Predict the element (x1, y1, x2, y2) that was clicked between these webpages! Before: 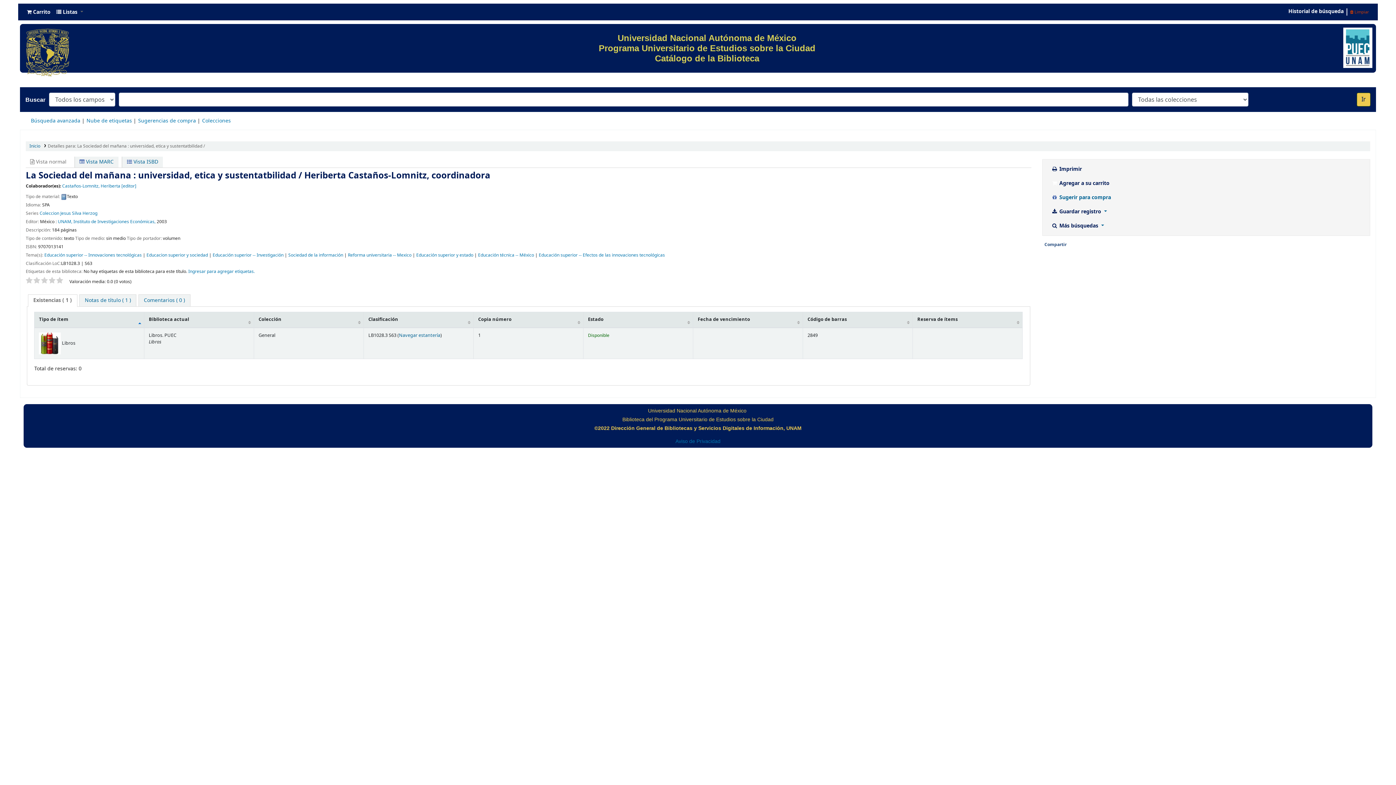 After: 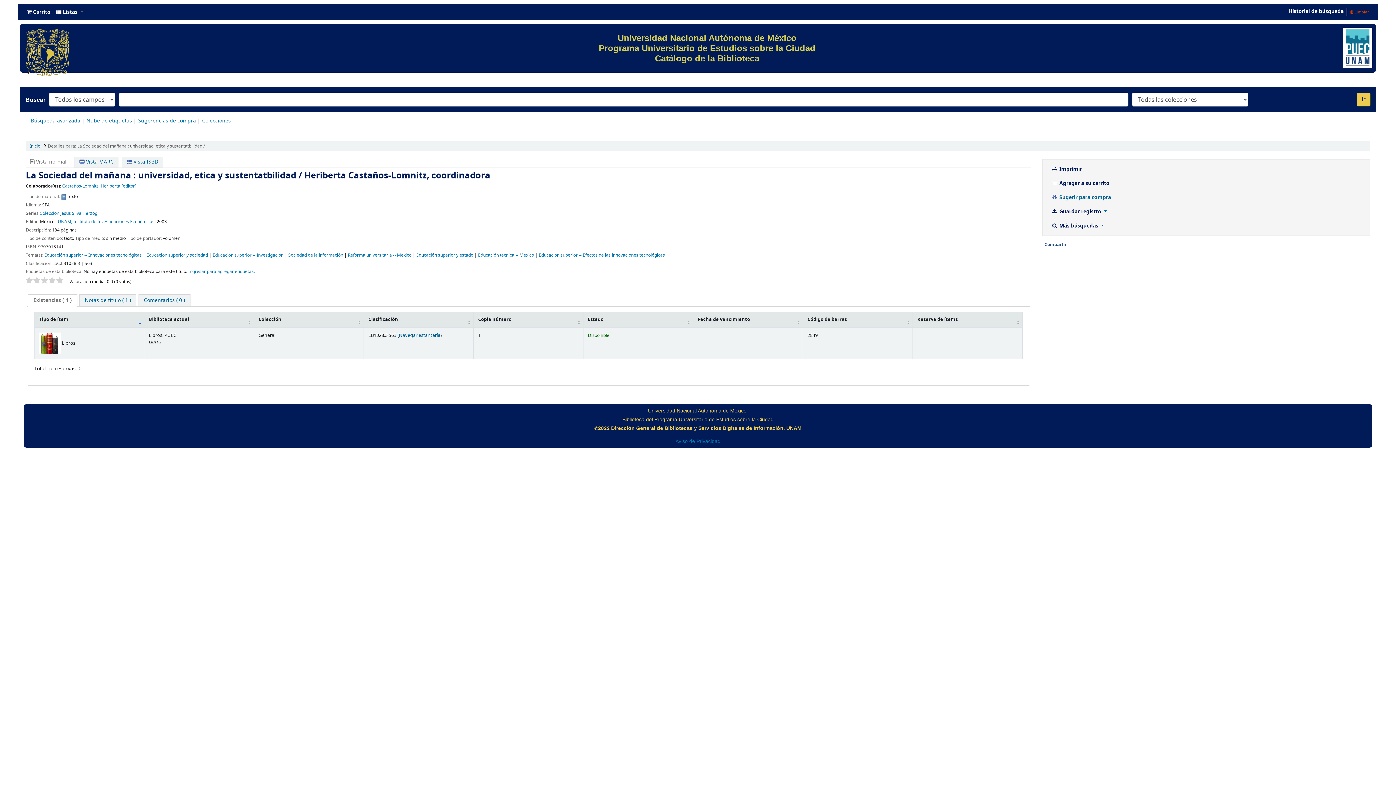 Action: bbox: (48, 277, 55, 284)